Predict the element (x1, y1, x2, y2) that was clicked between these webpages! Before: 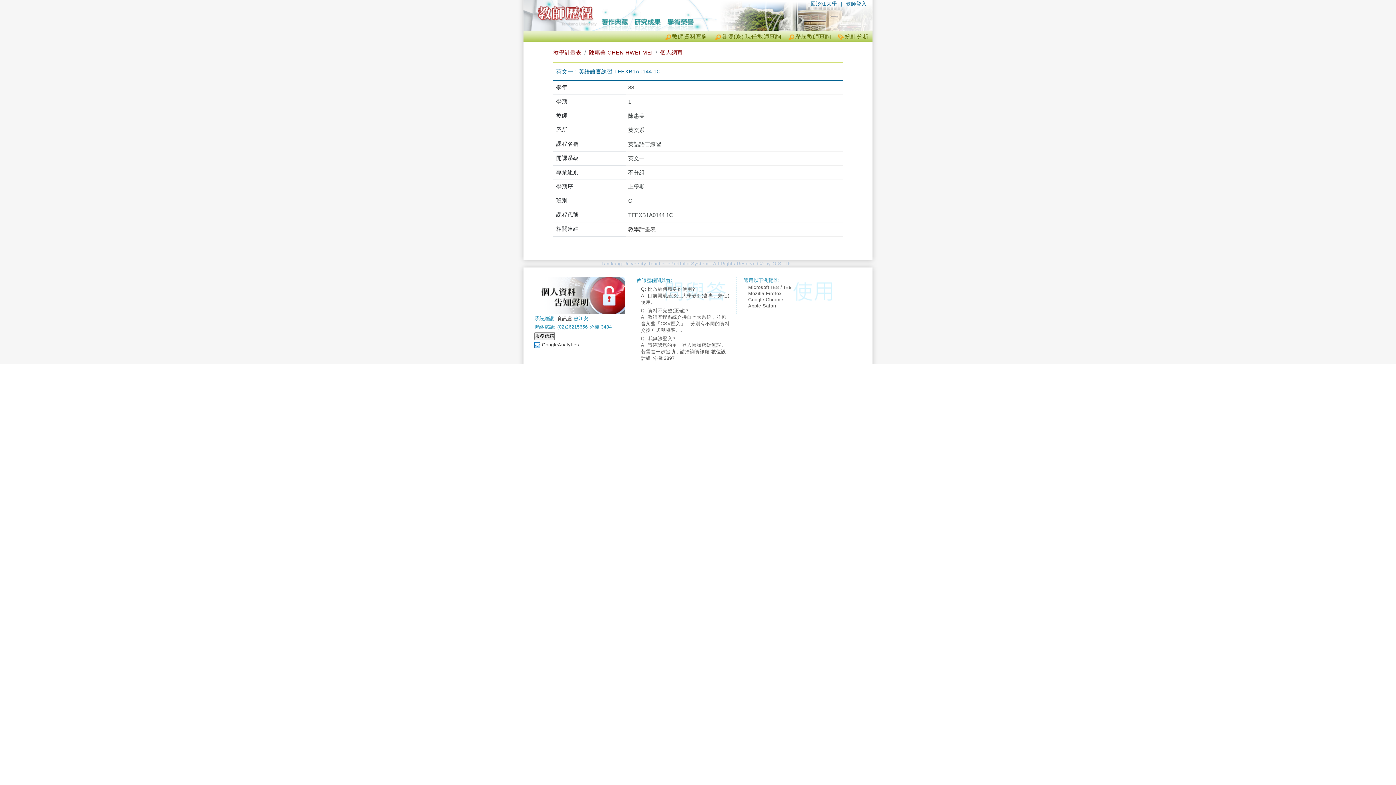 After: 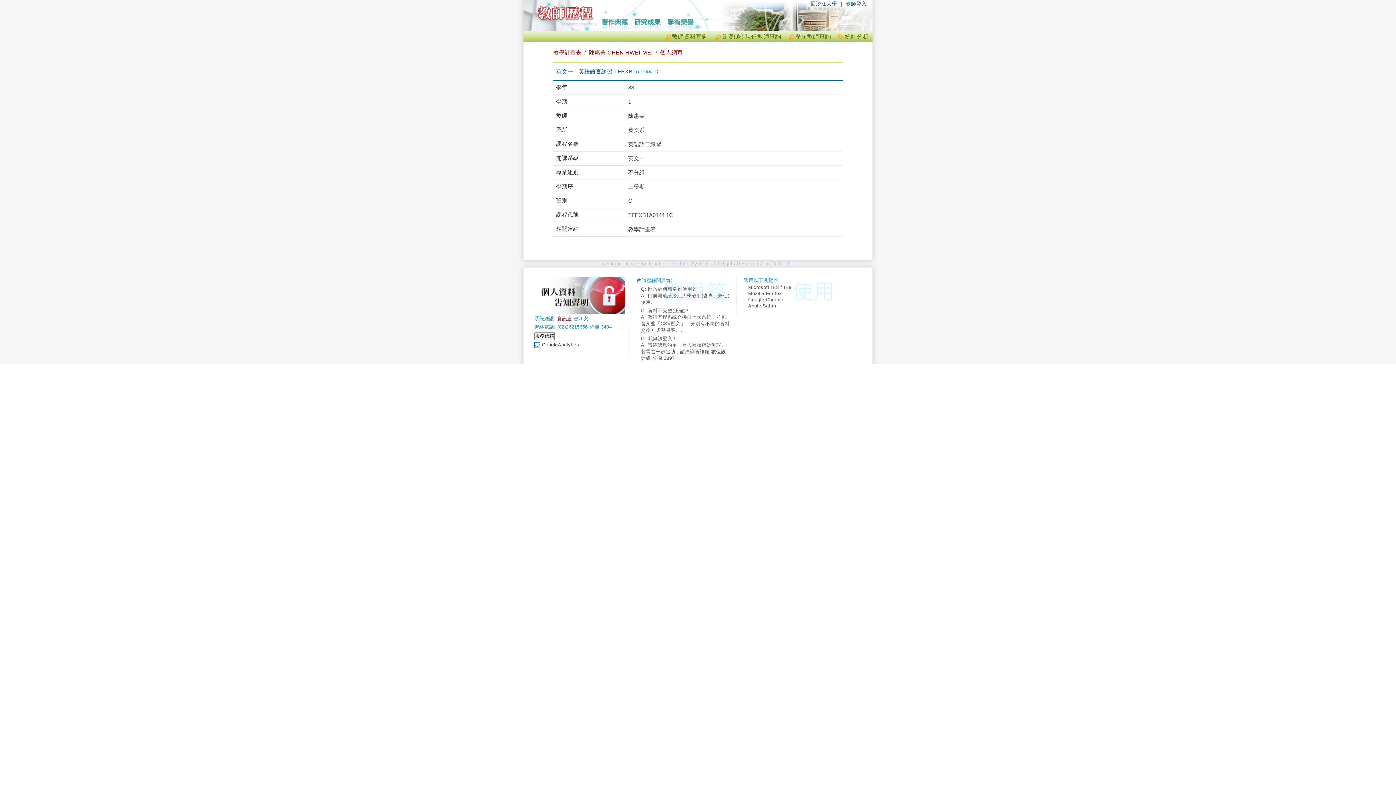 Action: bbox: (557, 316, 572, 321) label: 資訊處